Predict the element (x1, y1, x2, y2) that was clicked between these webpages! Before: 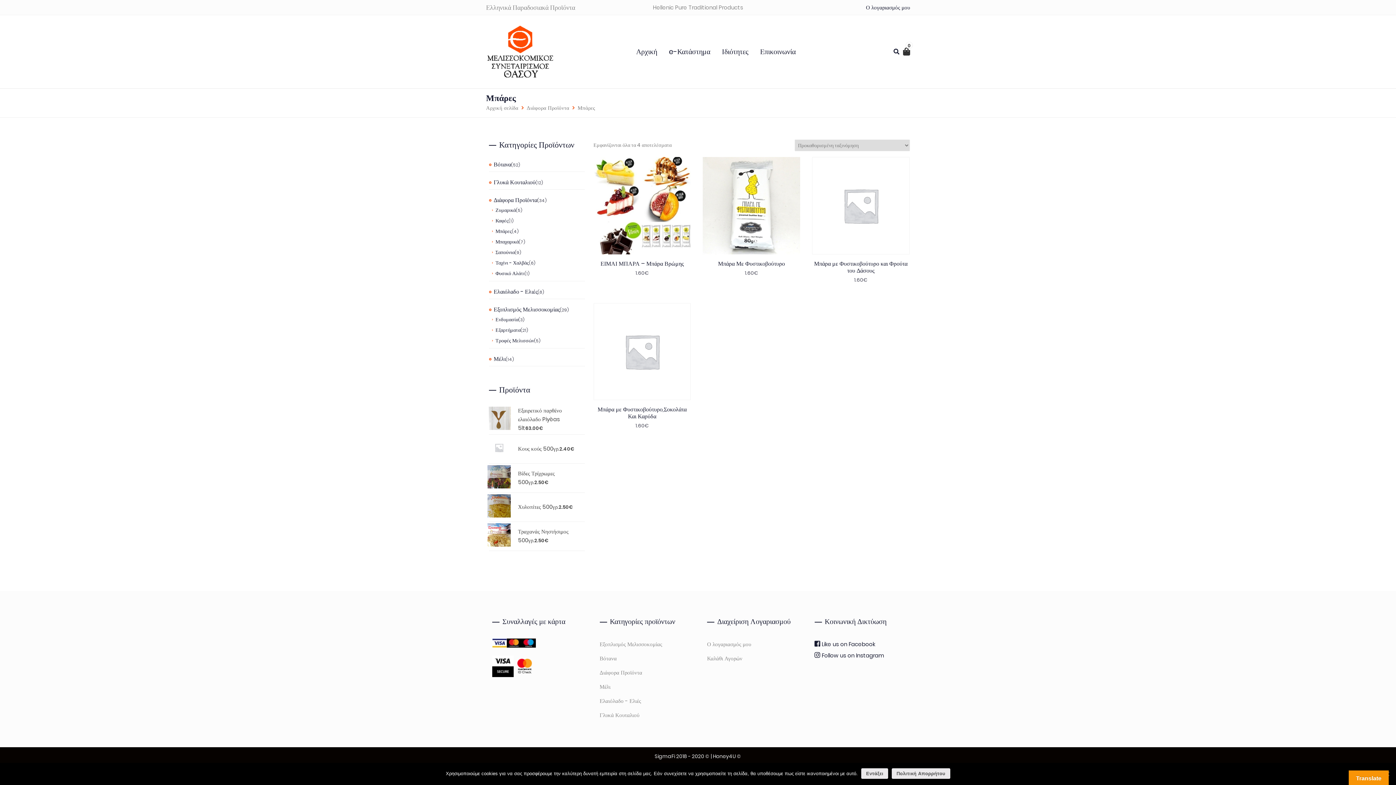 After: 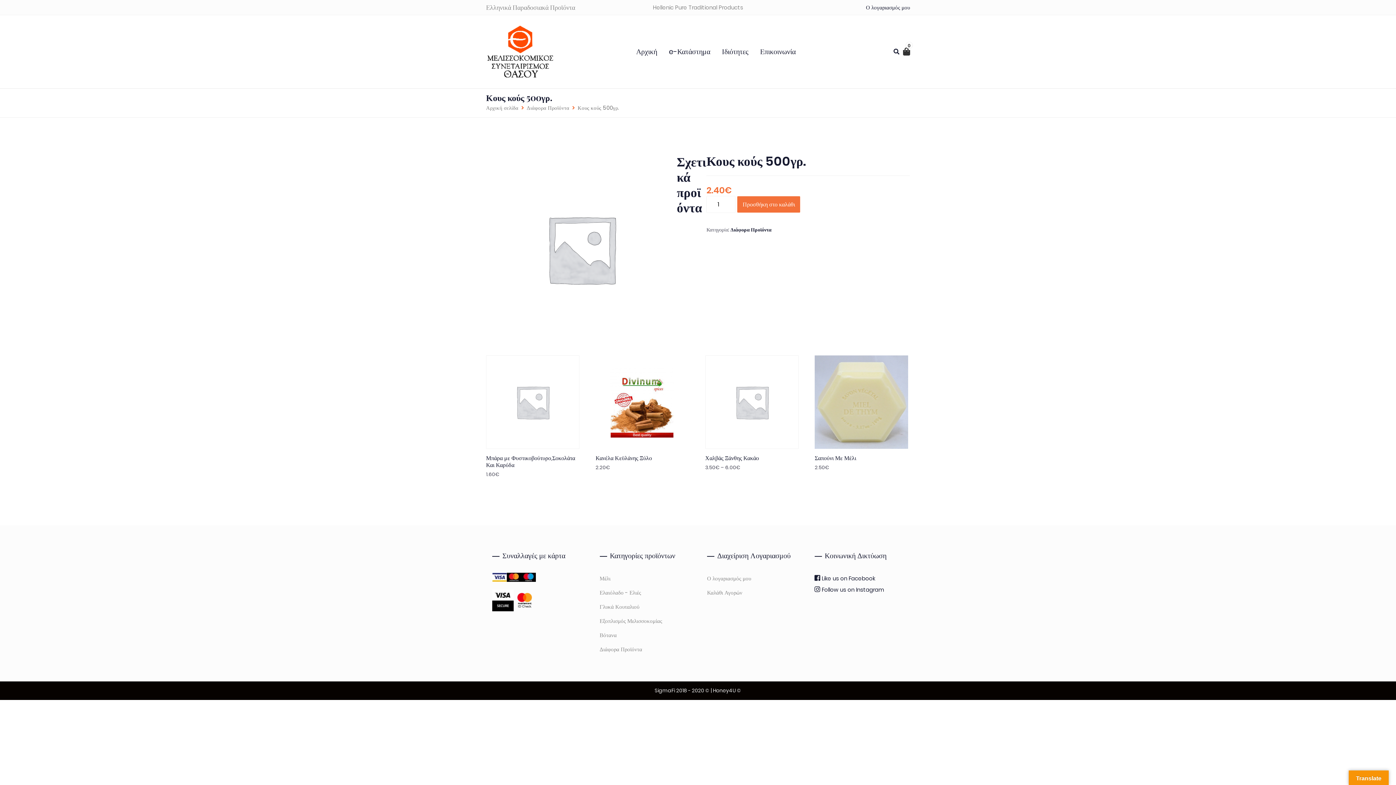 Action: label: Κους κούς 500γρ.2.40€ bbox: (489, 436, 584, 462)